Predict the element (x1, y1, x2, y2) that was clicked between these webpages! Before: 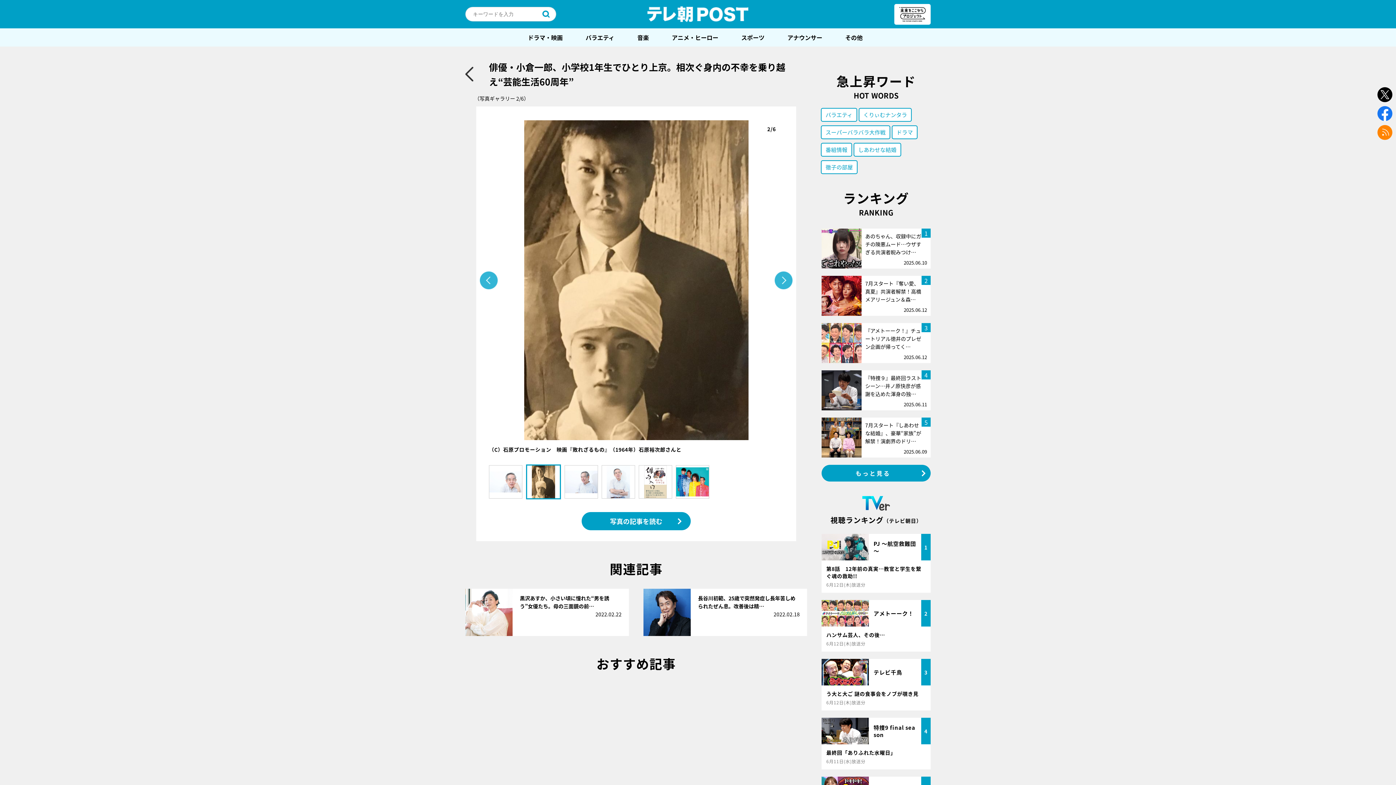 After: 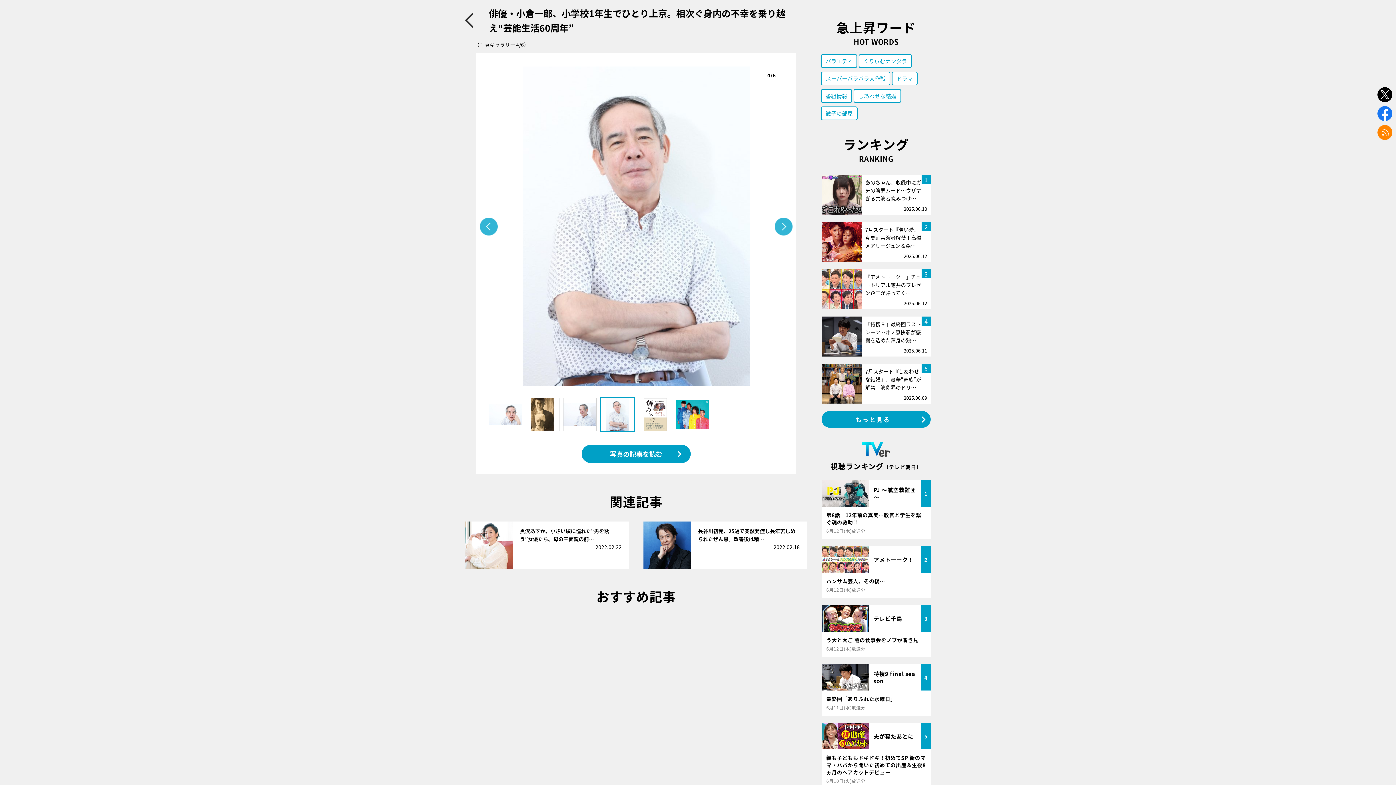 Action: bbox: (601, 465, 635, 498)